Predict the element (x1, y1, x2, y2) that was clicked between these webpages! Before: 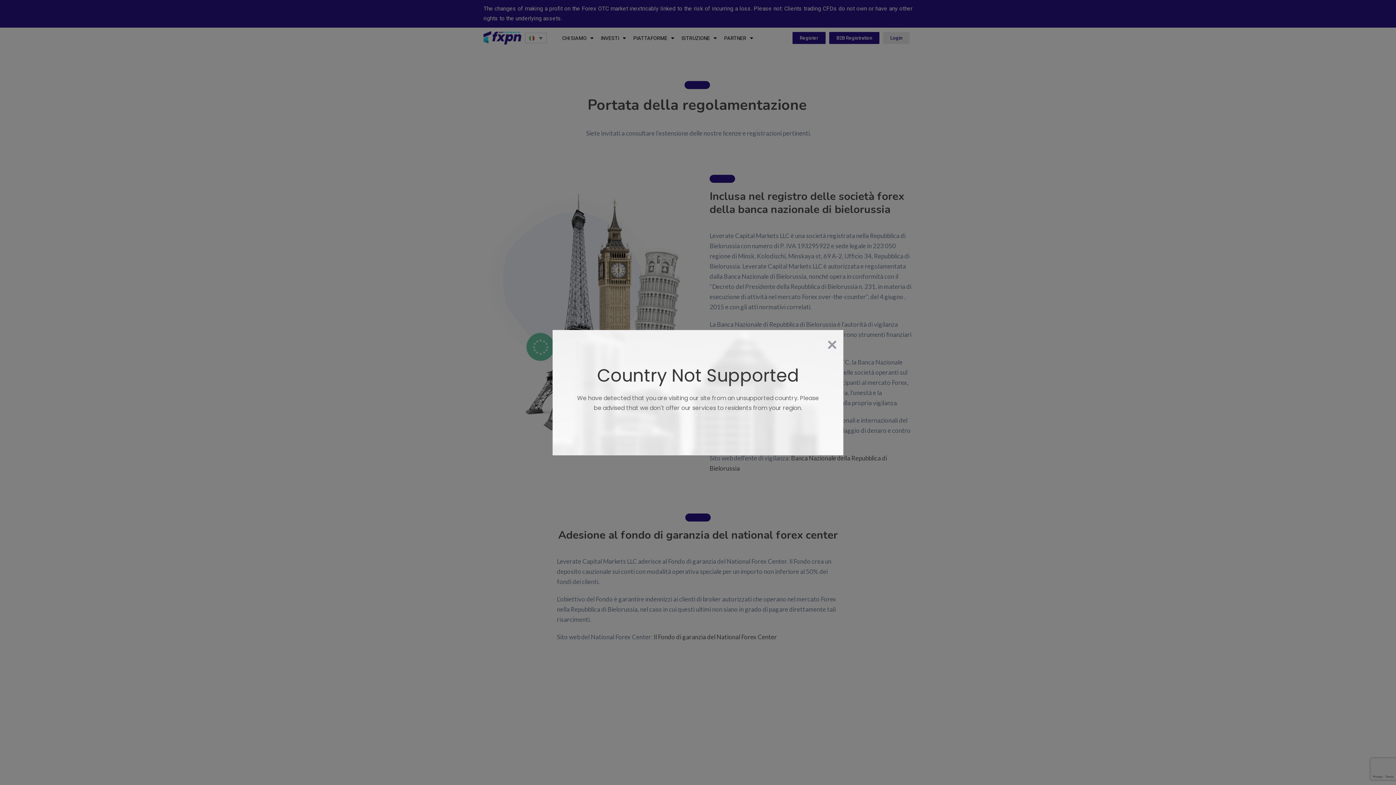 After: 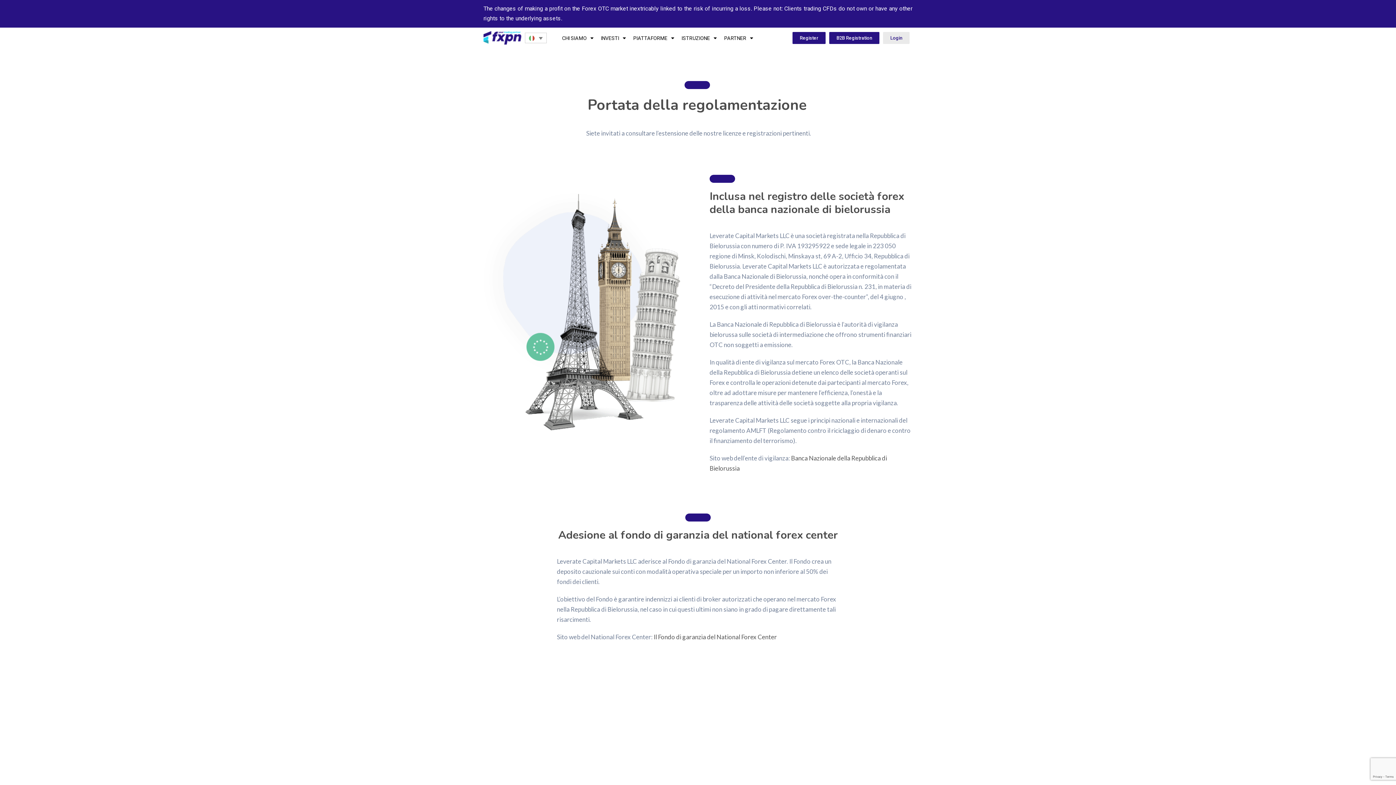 Action: label: Close bbox: (827, 336, 837, 353)